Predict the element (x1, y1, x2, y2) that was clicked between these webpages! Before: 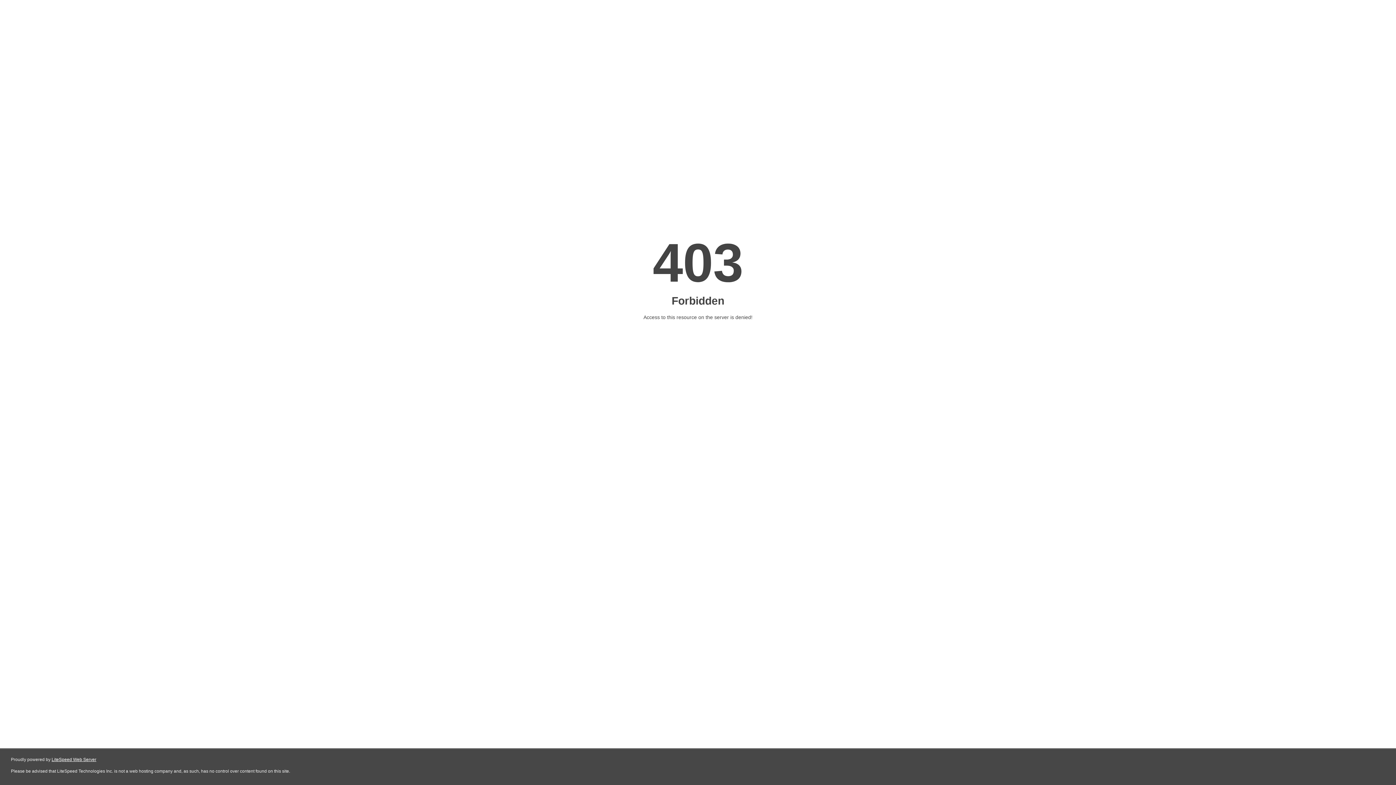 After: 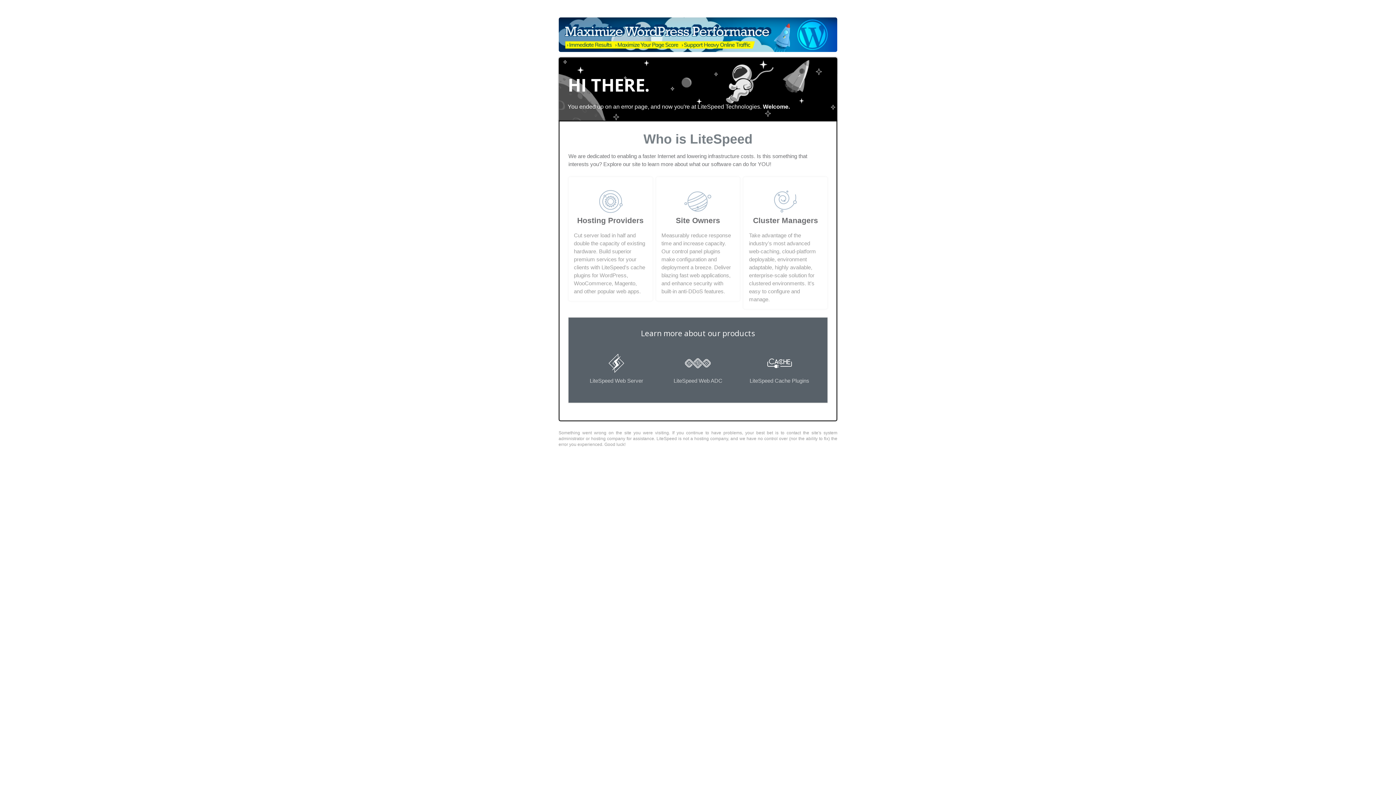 Action: label: LiteSpeed Web Server bbox: (51, 757, 96, 762)